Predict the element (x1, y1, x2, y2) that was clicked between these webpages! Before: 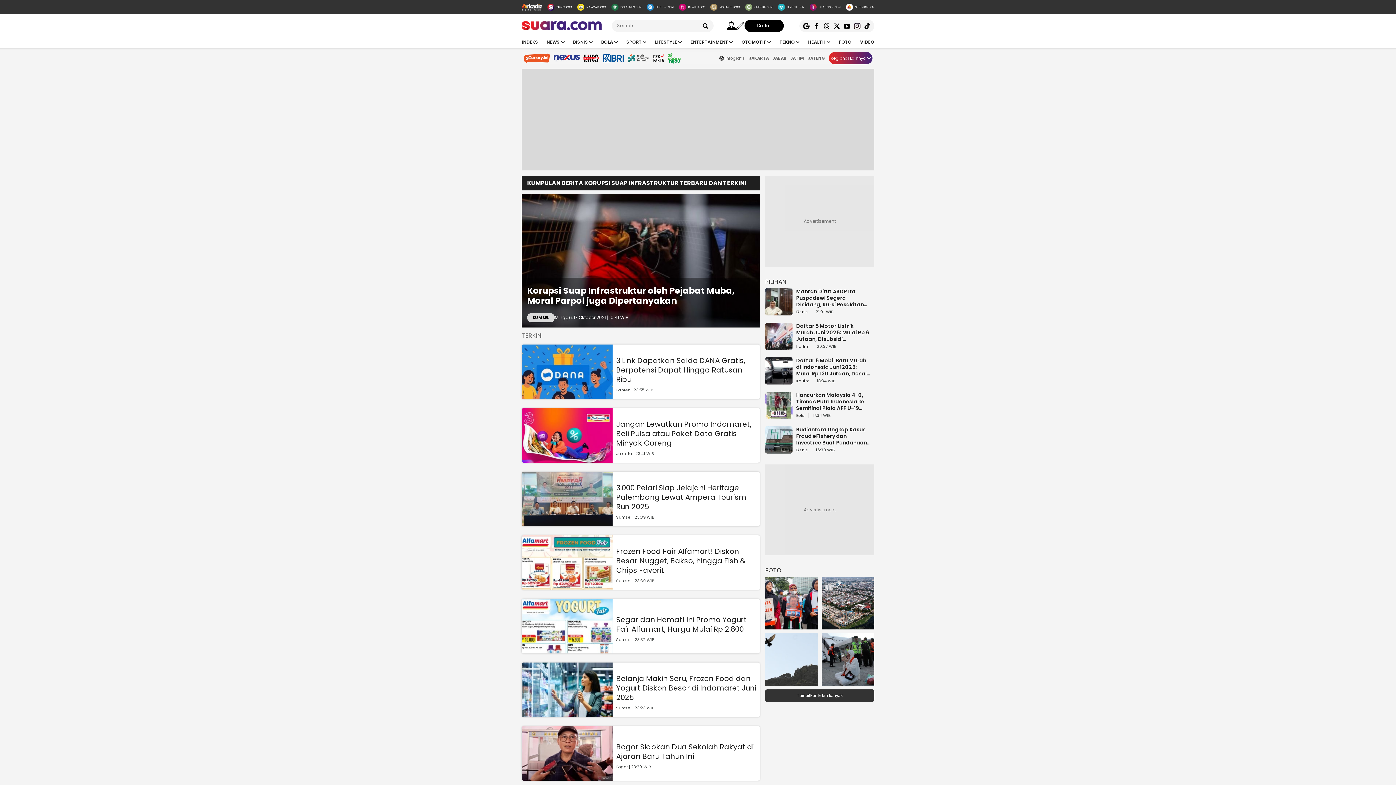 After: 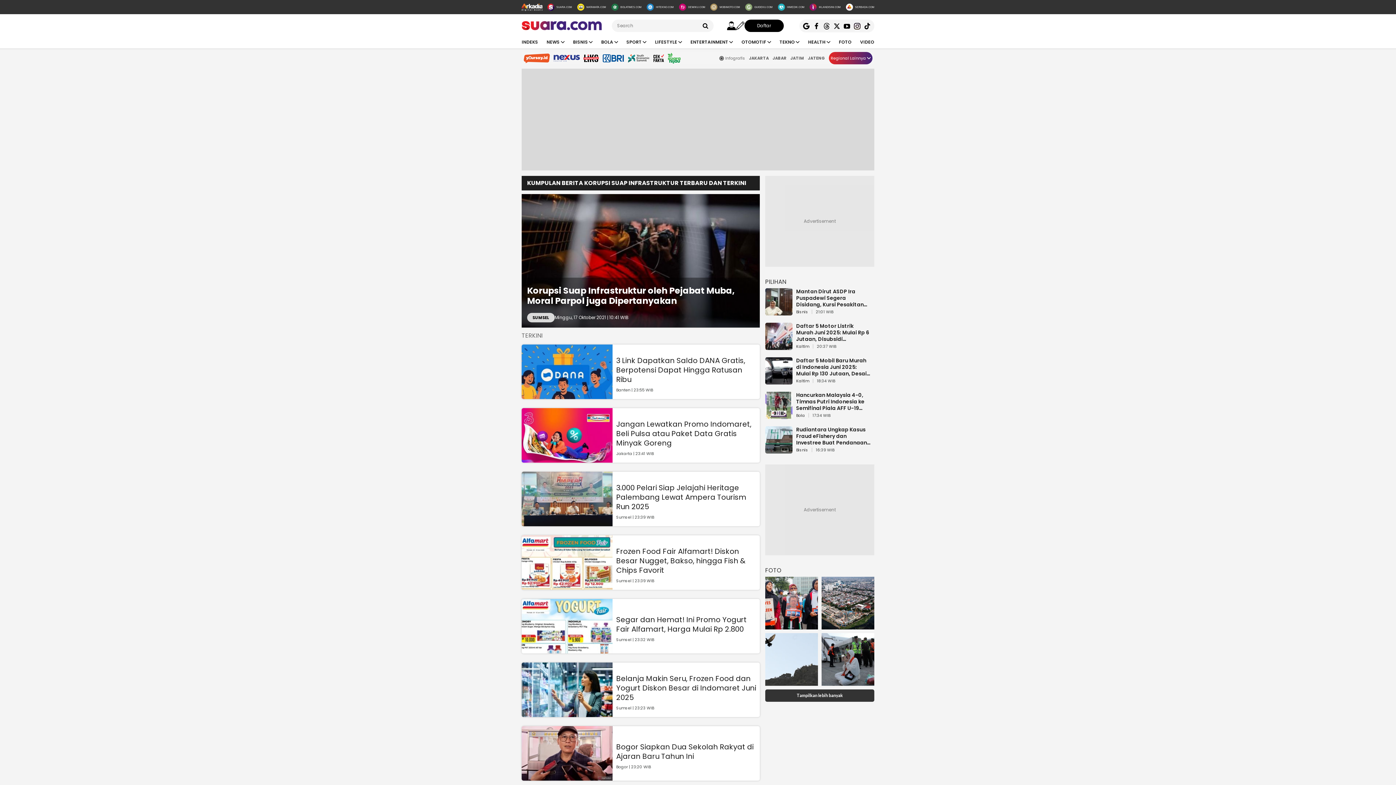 Action: label: PILIHAN bbox: (765, 277, 786, 286)